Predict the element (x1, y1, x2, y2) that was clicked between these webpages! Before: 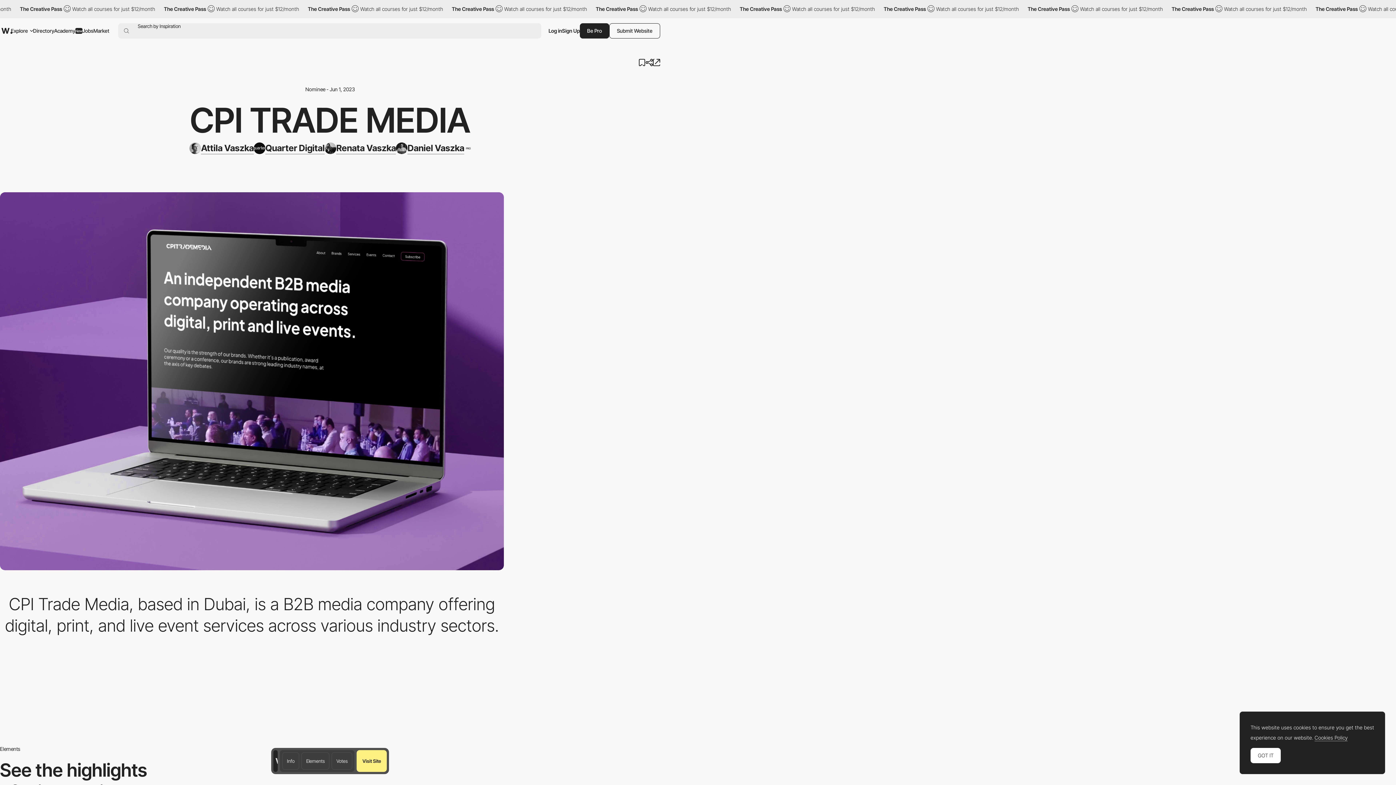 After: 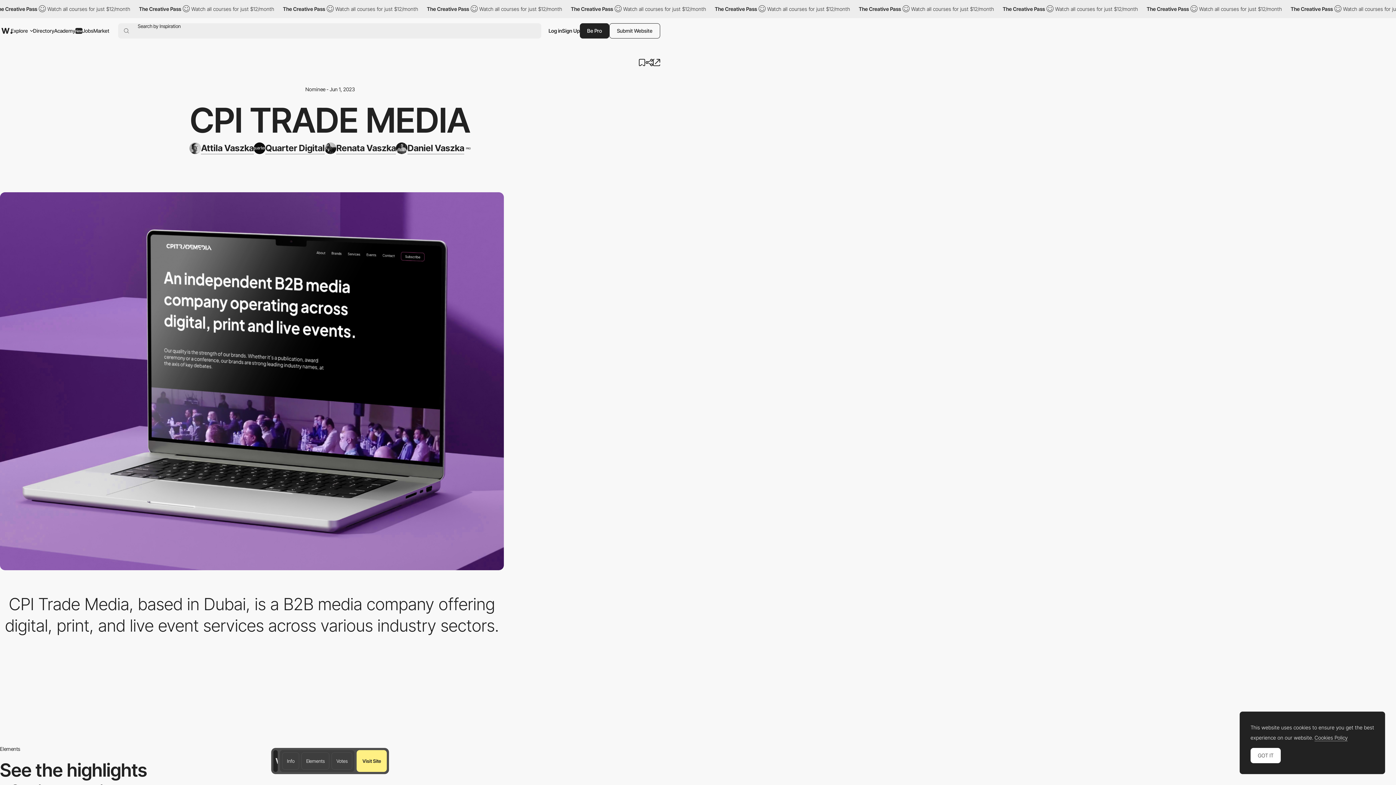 Action: bbox: (190, 99, 470, 141) label: CPI TRADE MEDIA